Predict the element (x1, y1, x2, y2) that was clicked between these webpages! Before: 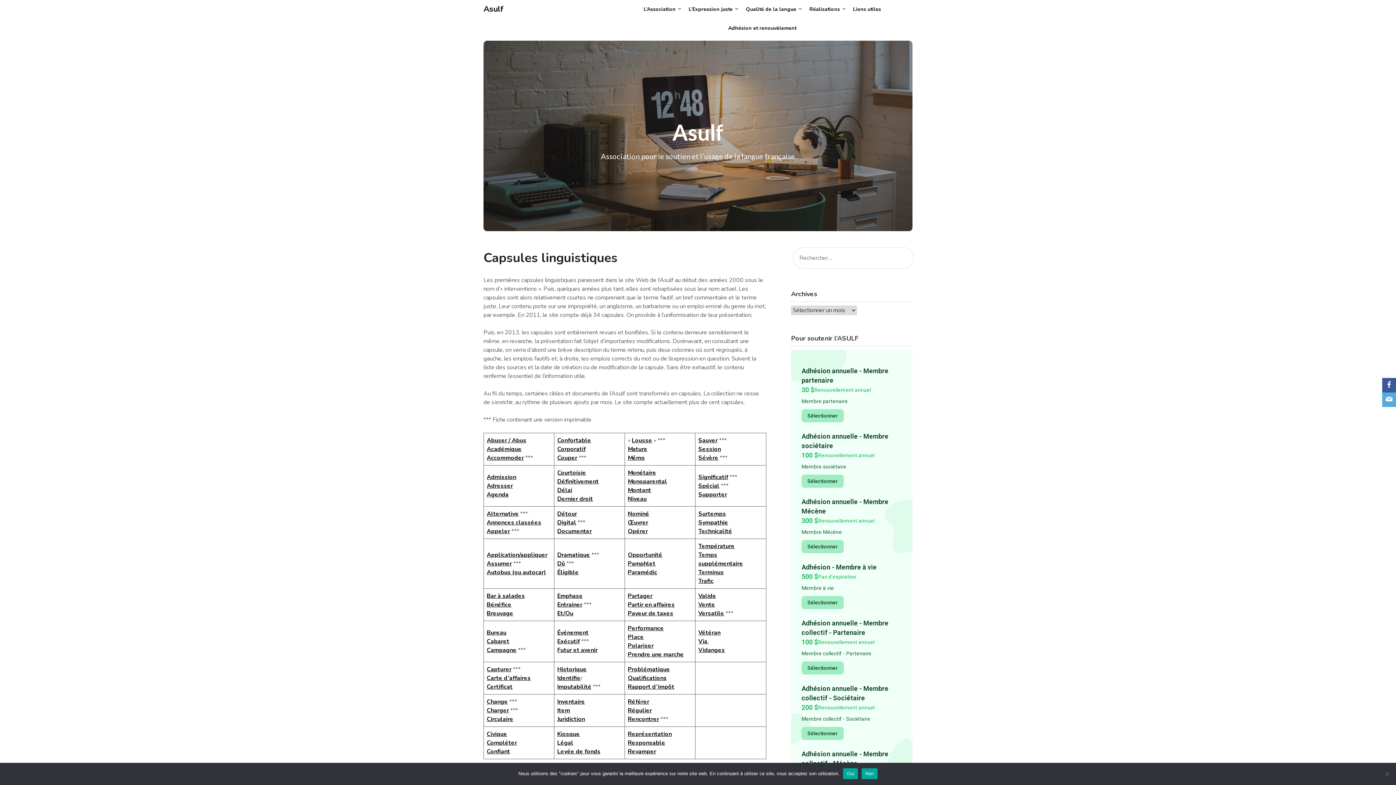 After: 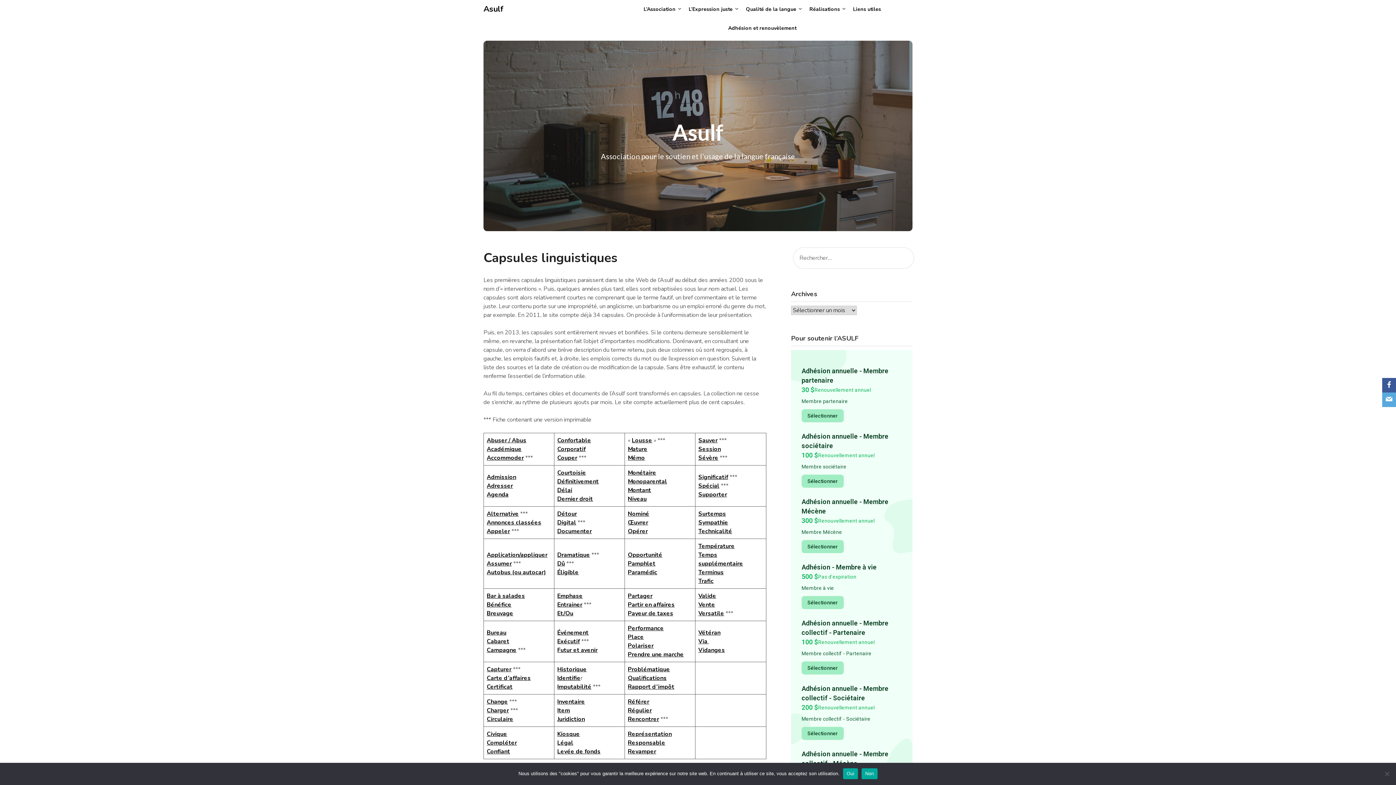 Action: bbox: (490, 601, 511, 609) label: énéfice